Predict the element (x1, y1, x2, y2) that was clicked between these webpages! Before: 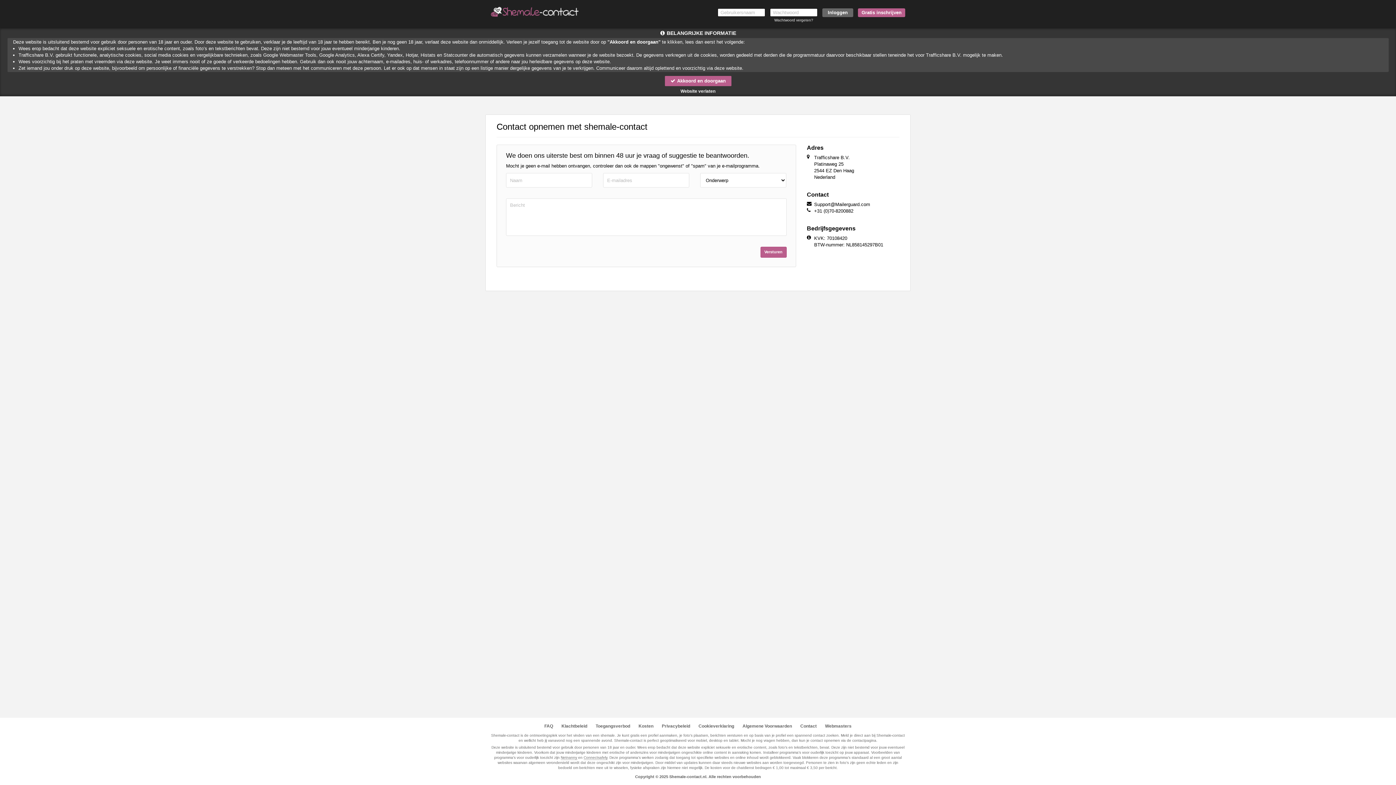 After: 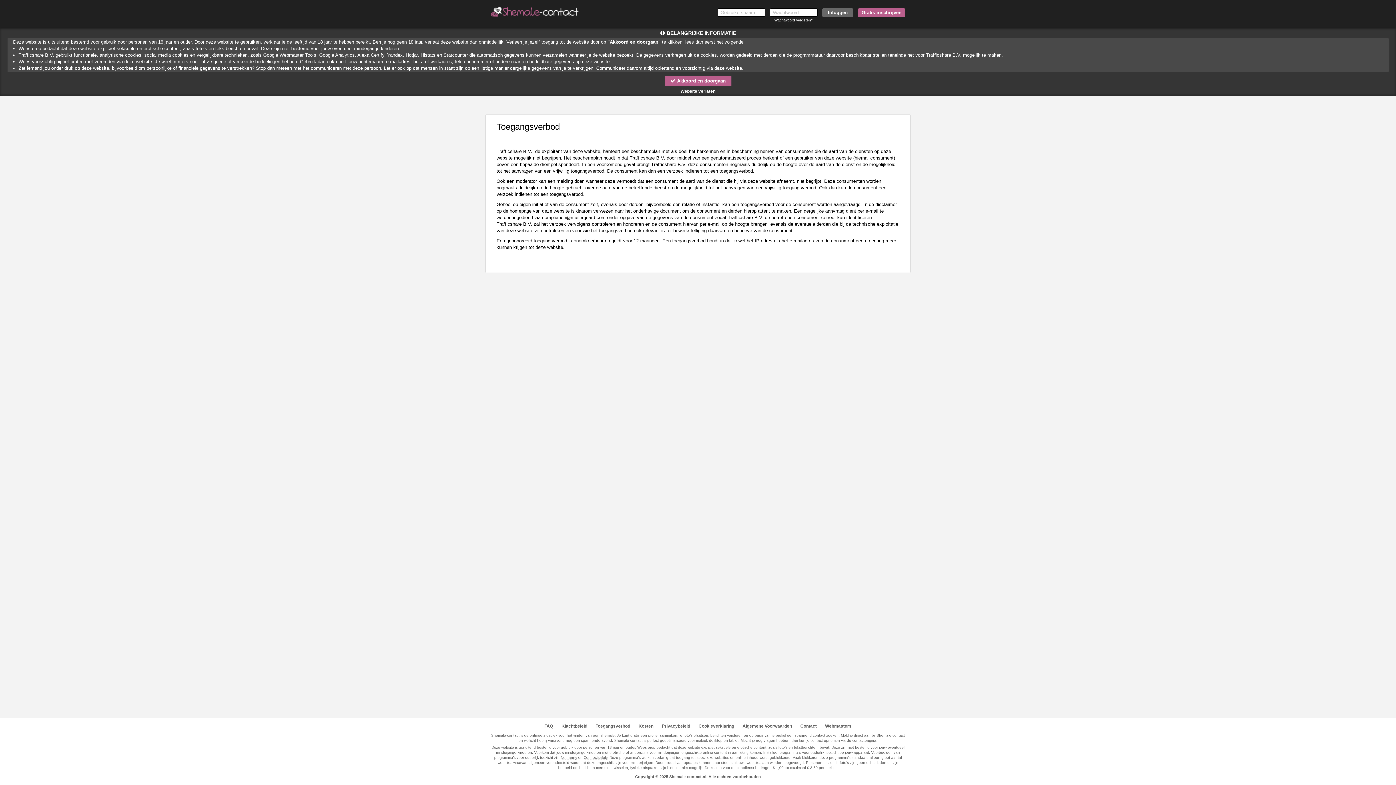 Action: bbox: (592, 723, 634, 729) label: Toegangsverbod